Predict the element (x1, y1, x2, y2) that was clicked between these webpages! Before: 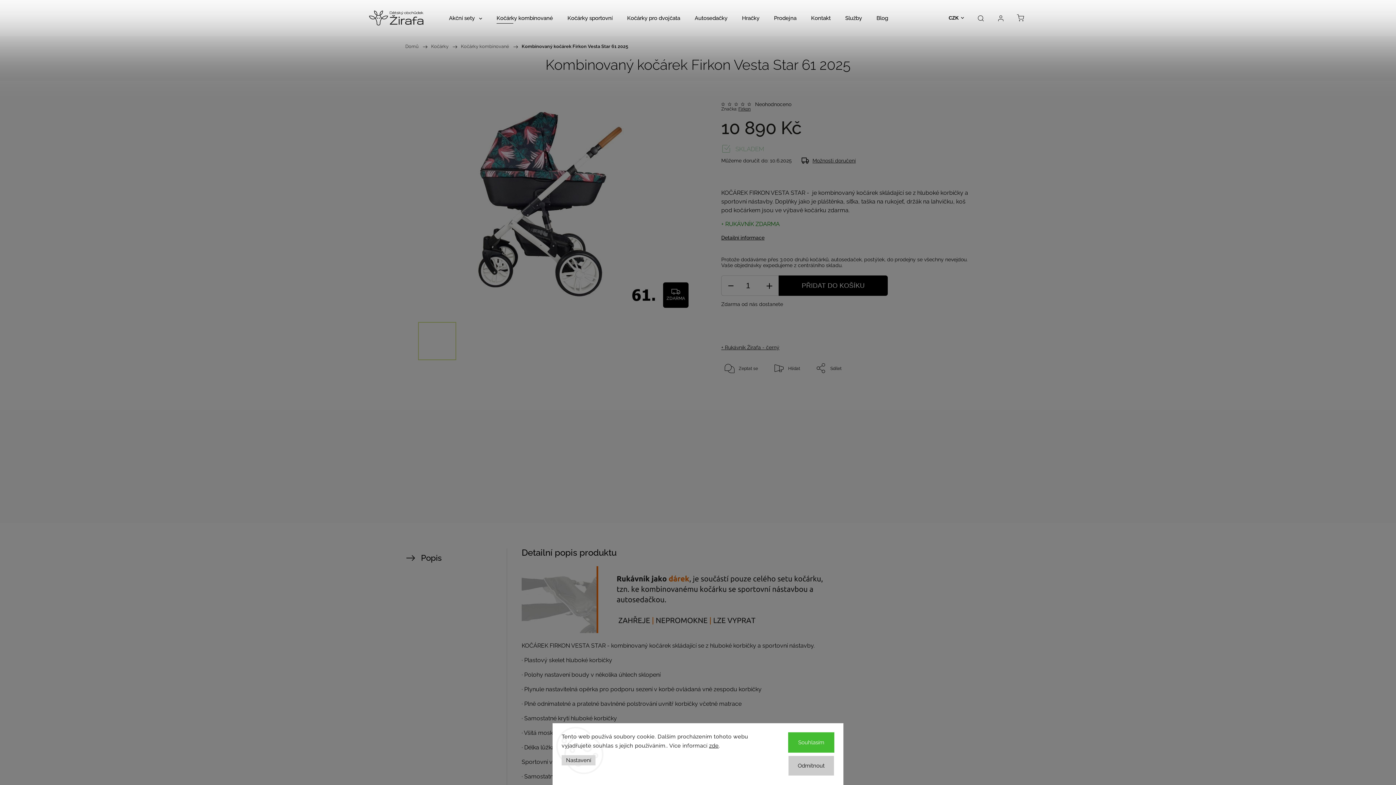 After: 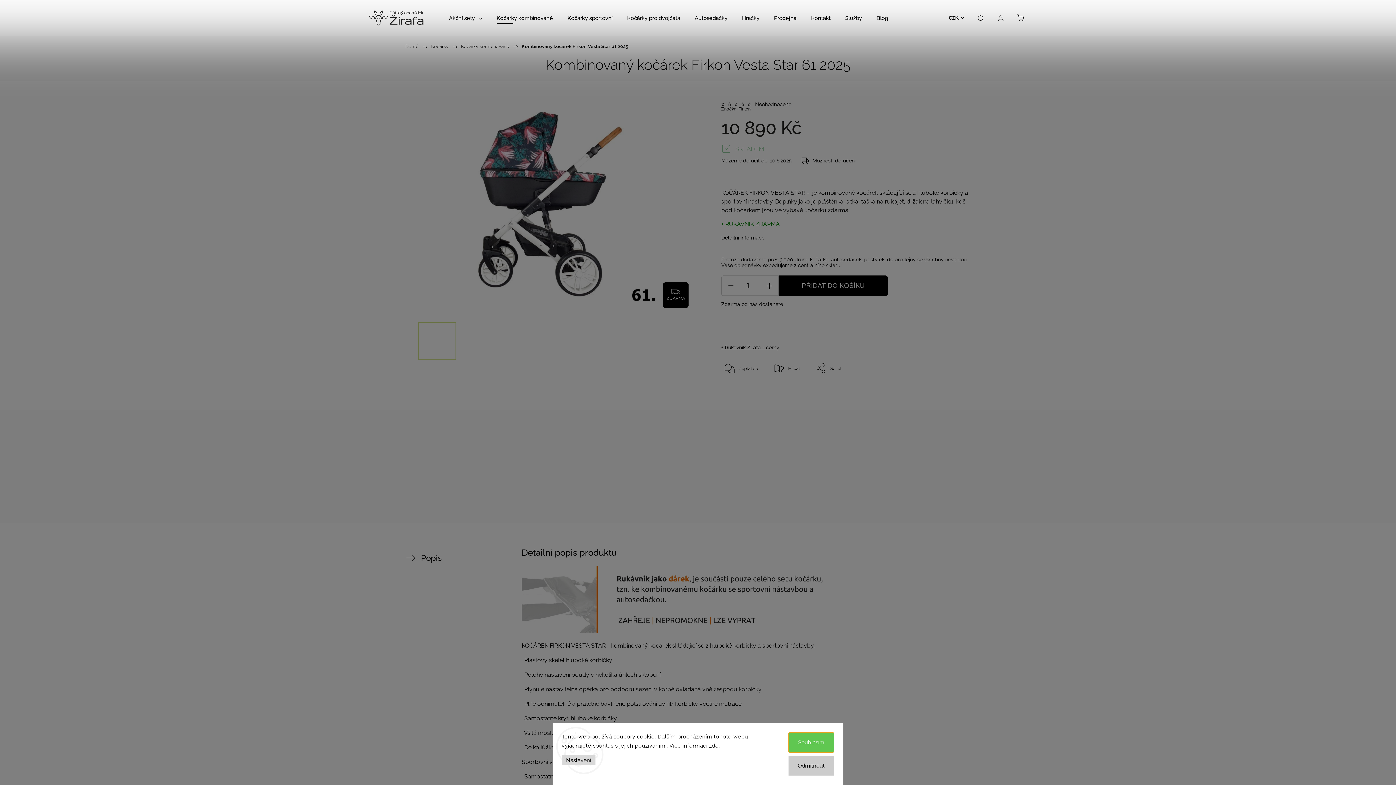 Action: bbox: (788, 732, 834, 753) label: Souhlasím